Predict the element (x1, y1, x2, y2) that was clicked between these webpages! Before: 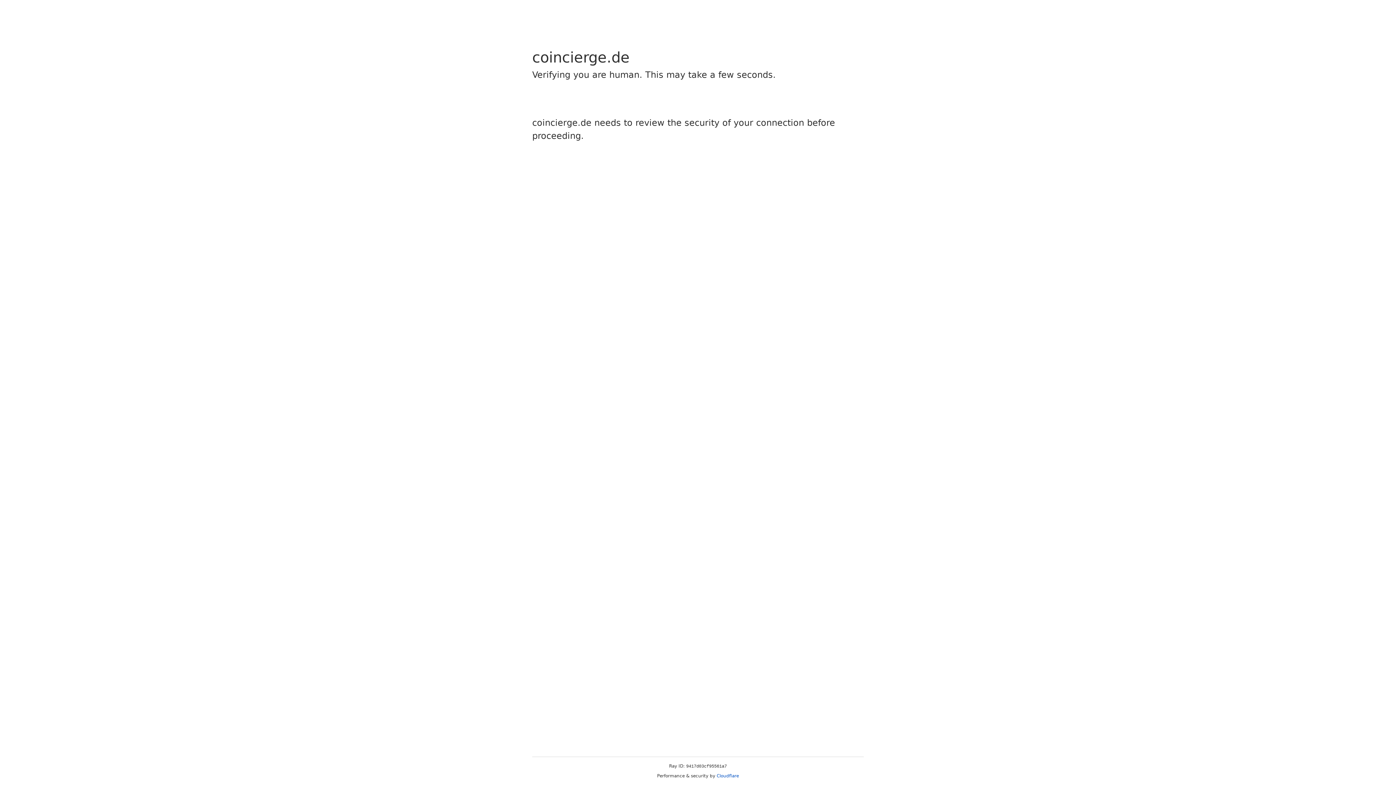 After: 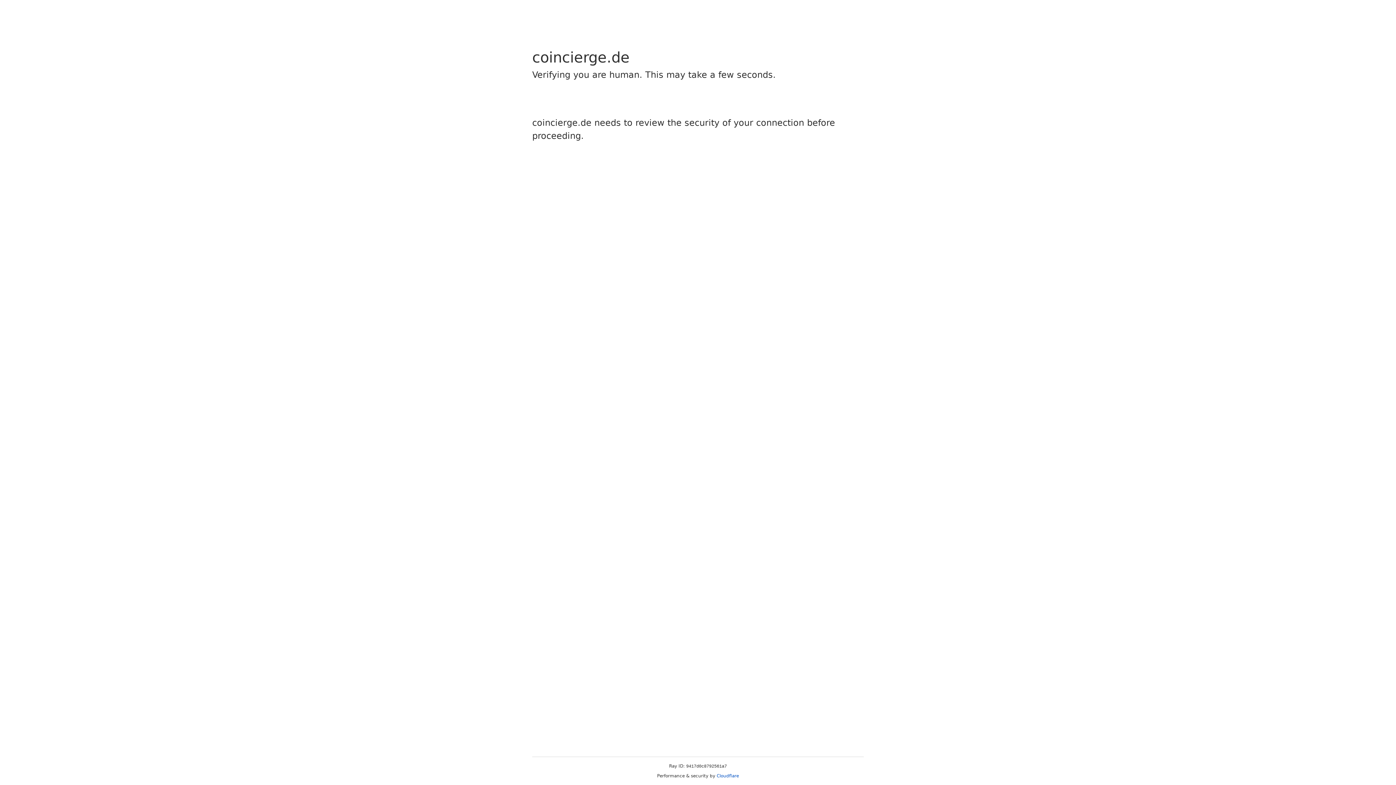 Action: bbox: (716, 773, 739, 778) label: Cloudflare